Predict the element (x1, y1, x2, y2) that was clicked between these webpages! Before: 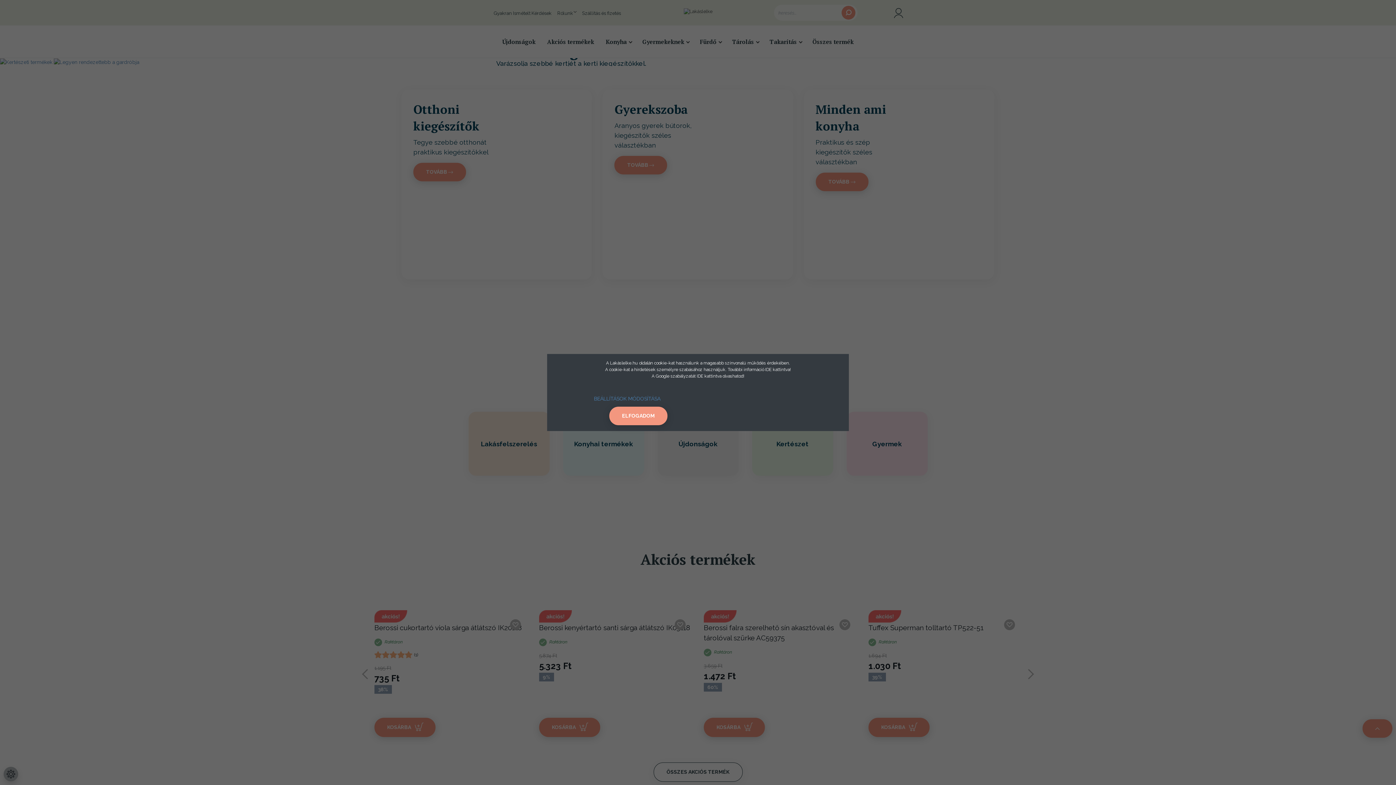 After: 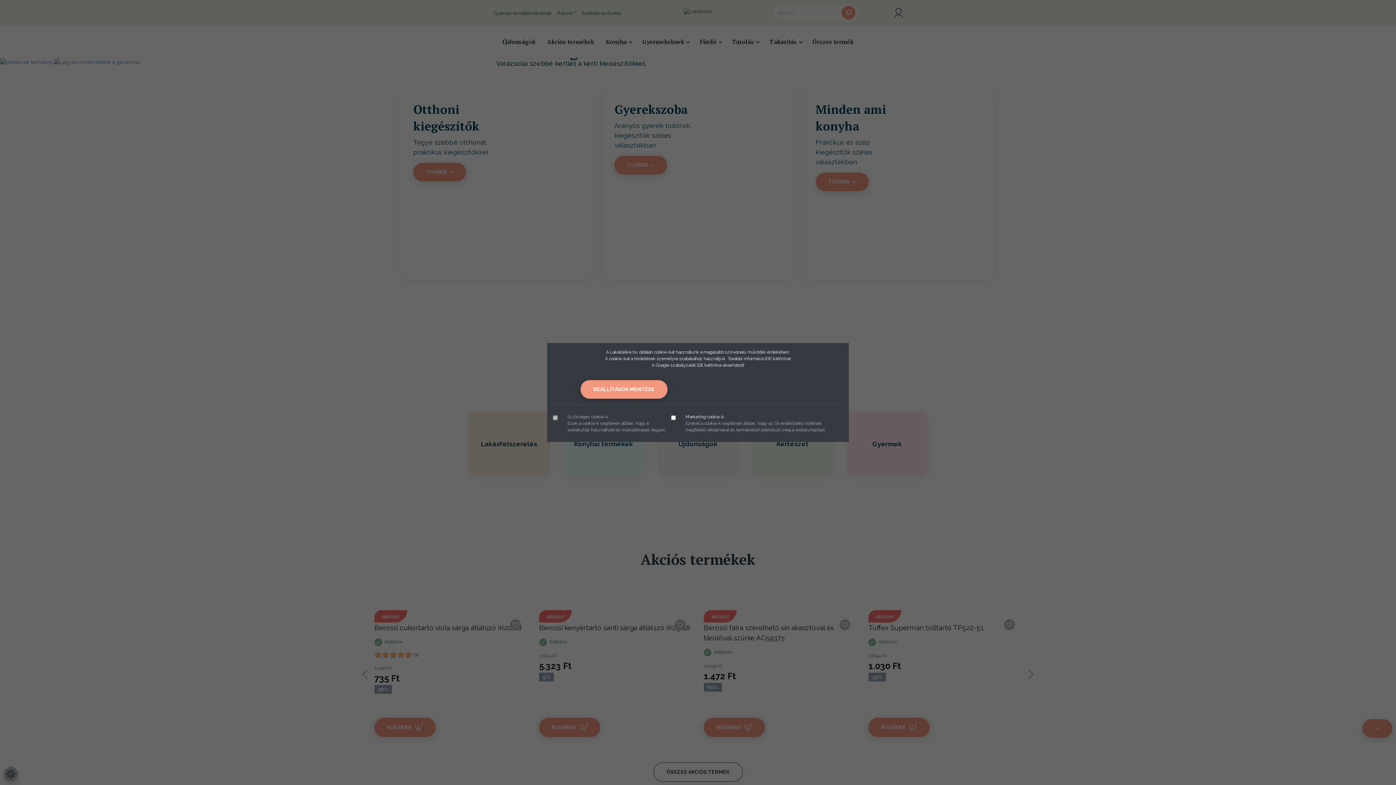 Action: label: BEÁLLÍTÁSOK MÓDOSÍTÁSA bbox: (587, 391, 667, 406)